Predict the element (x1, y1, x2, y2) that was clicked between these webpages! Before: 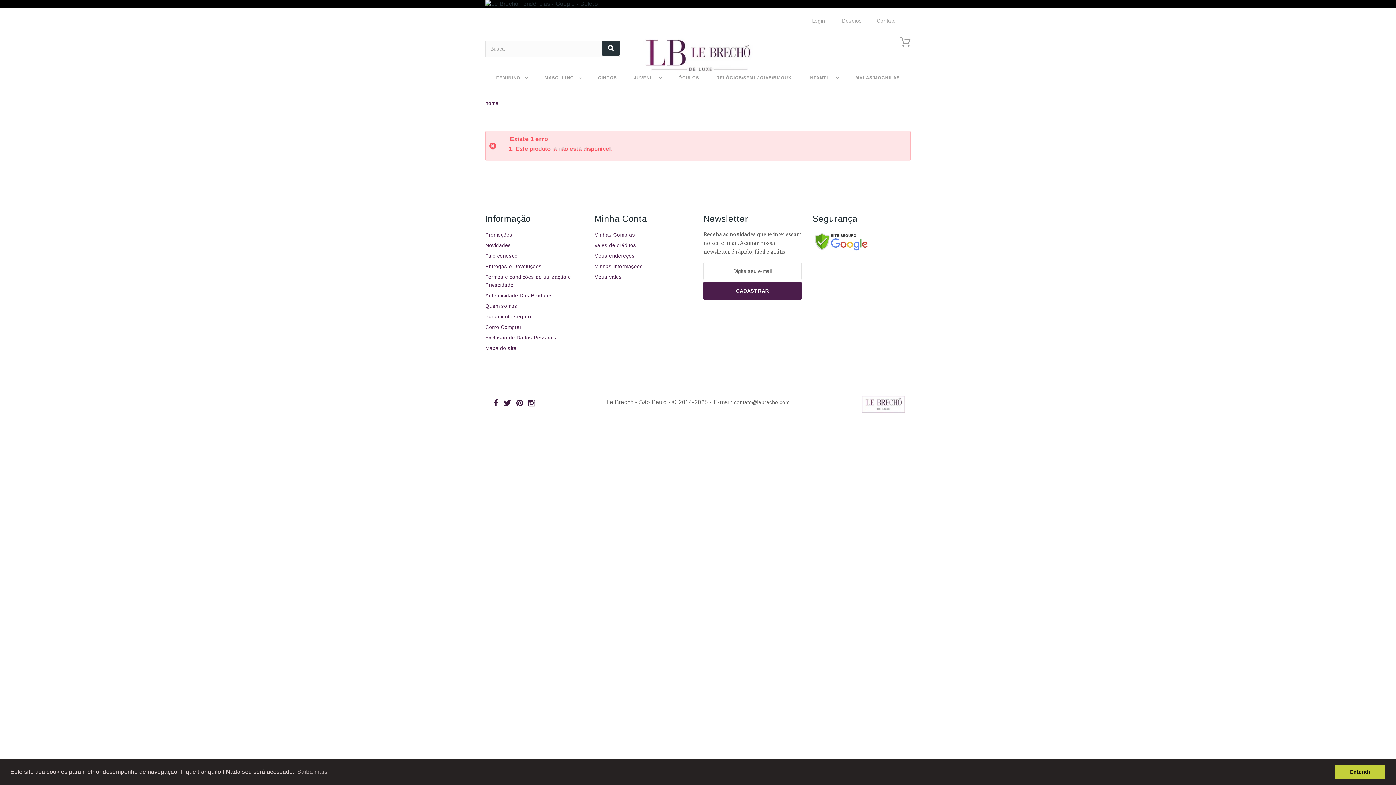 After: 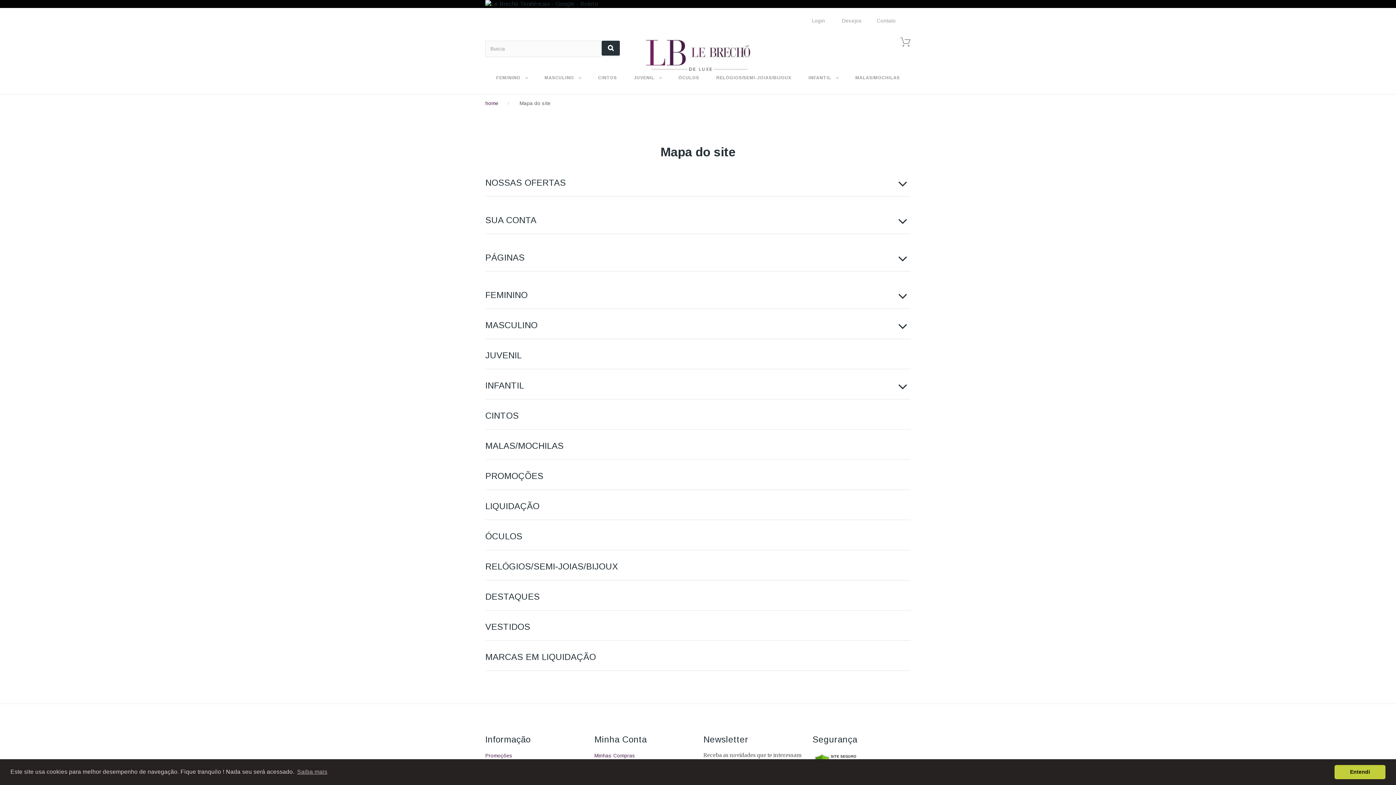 Action: label: Mapa do site bbox: (485, 345, 516, 351)